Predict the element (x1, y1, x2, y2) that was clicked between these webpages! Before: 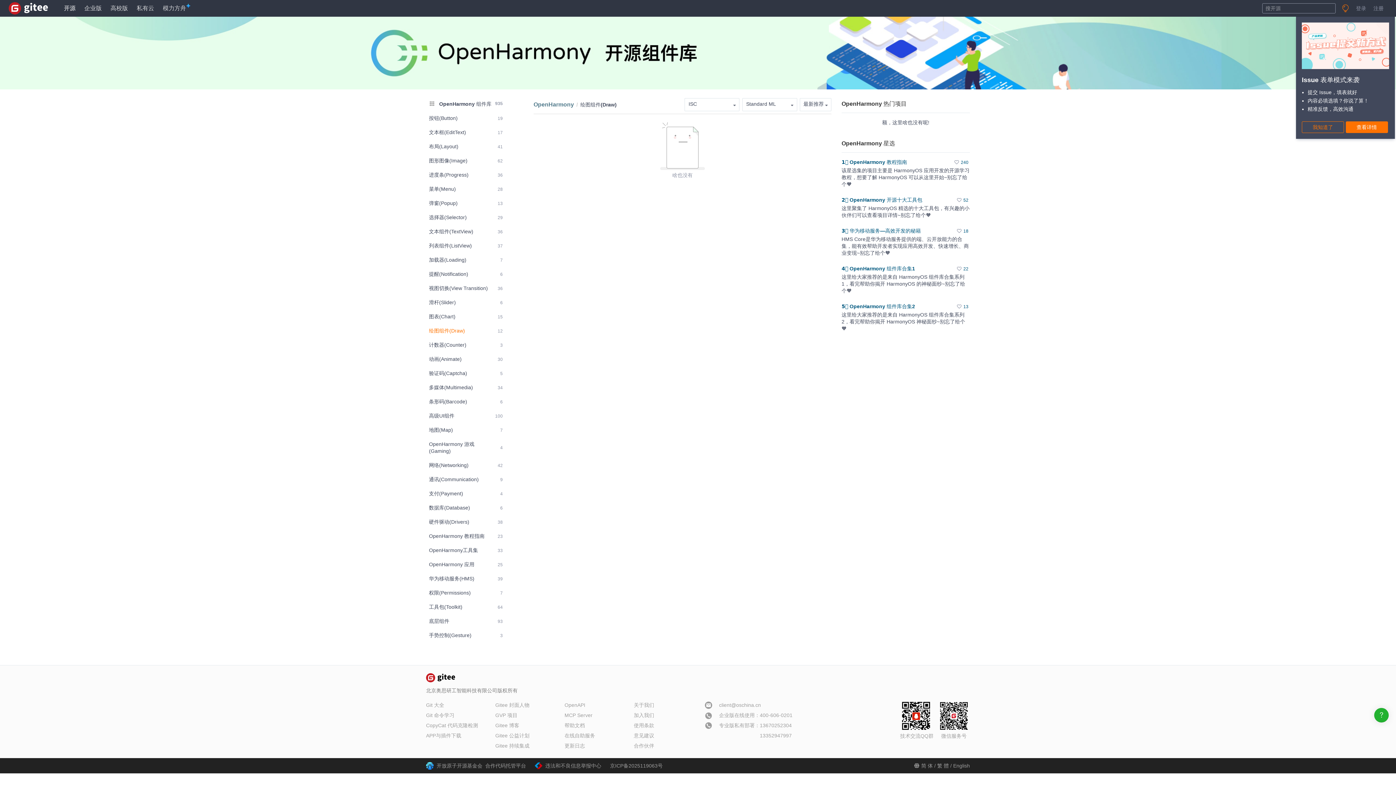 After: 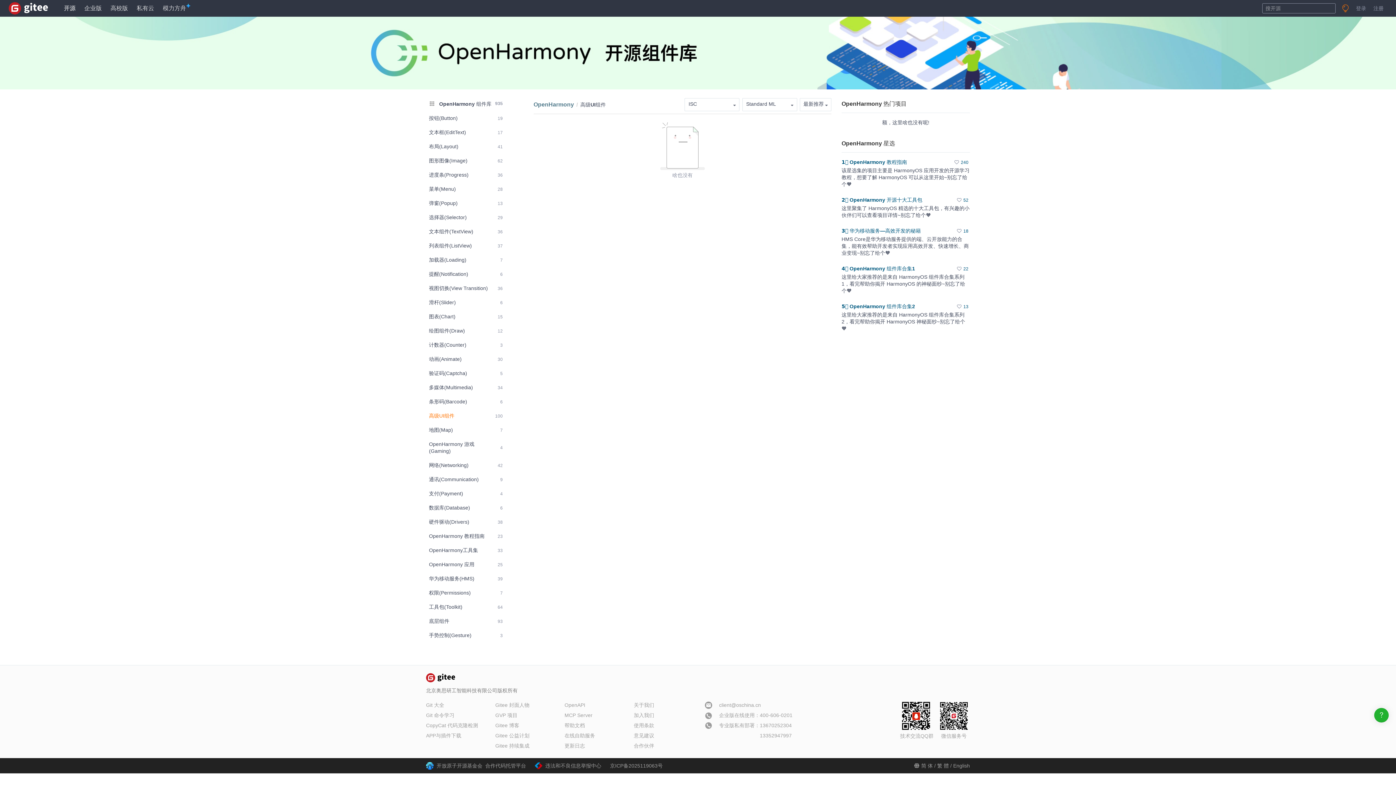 Action: label: 高级UI组件
100 bbox: (426, 409, 505, 422)